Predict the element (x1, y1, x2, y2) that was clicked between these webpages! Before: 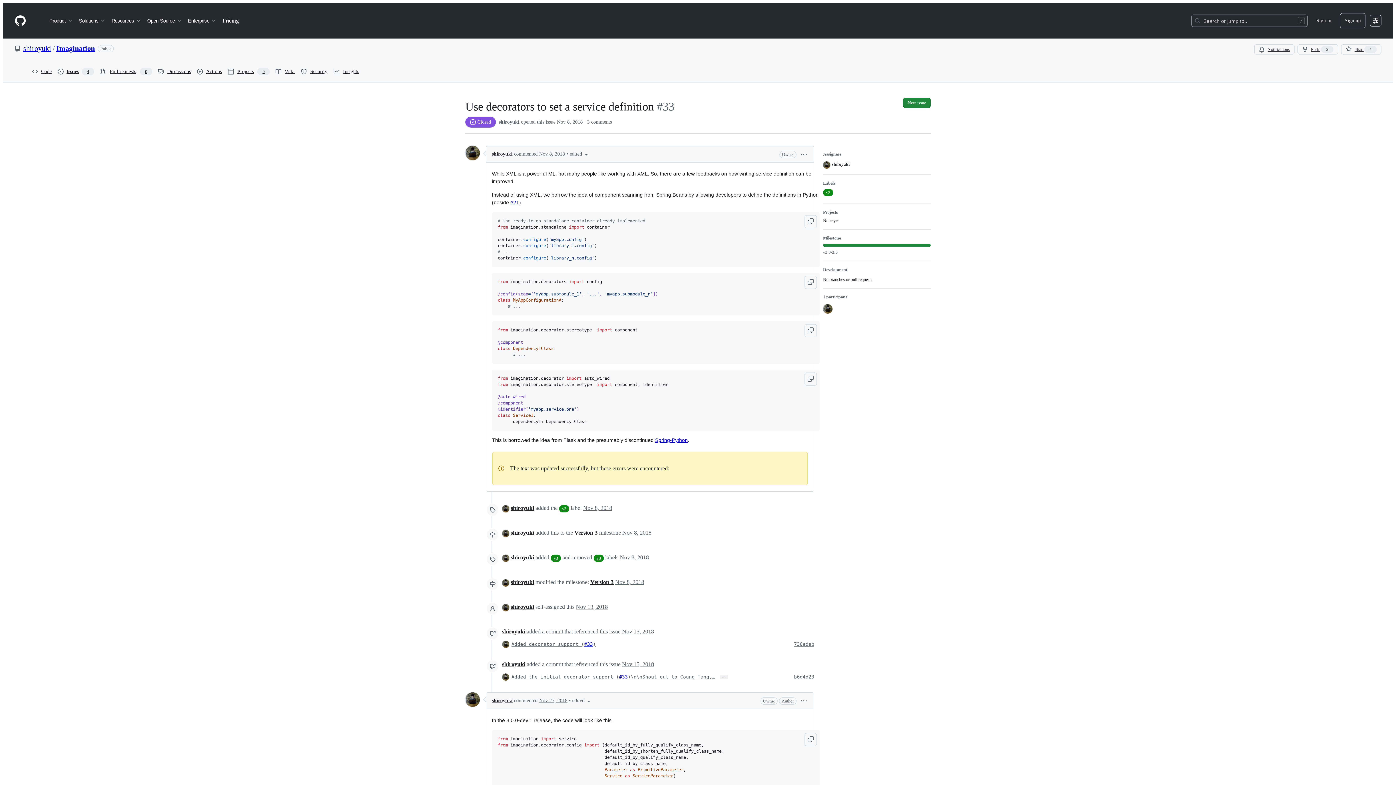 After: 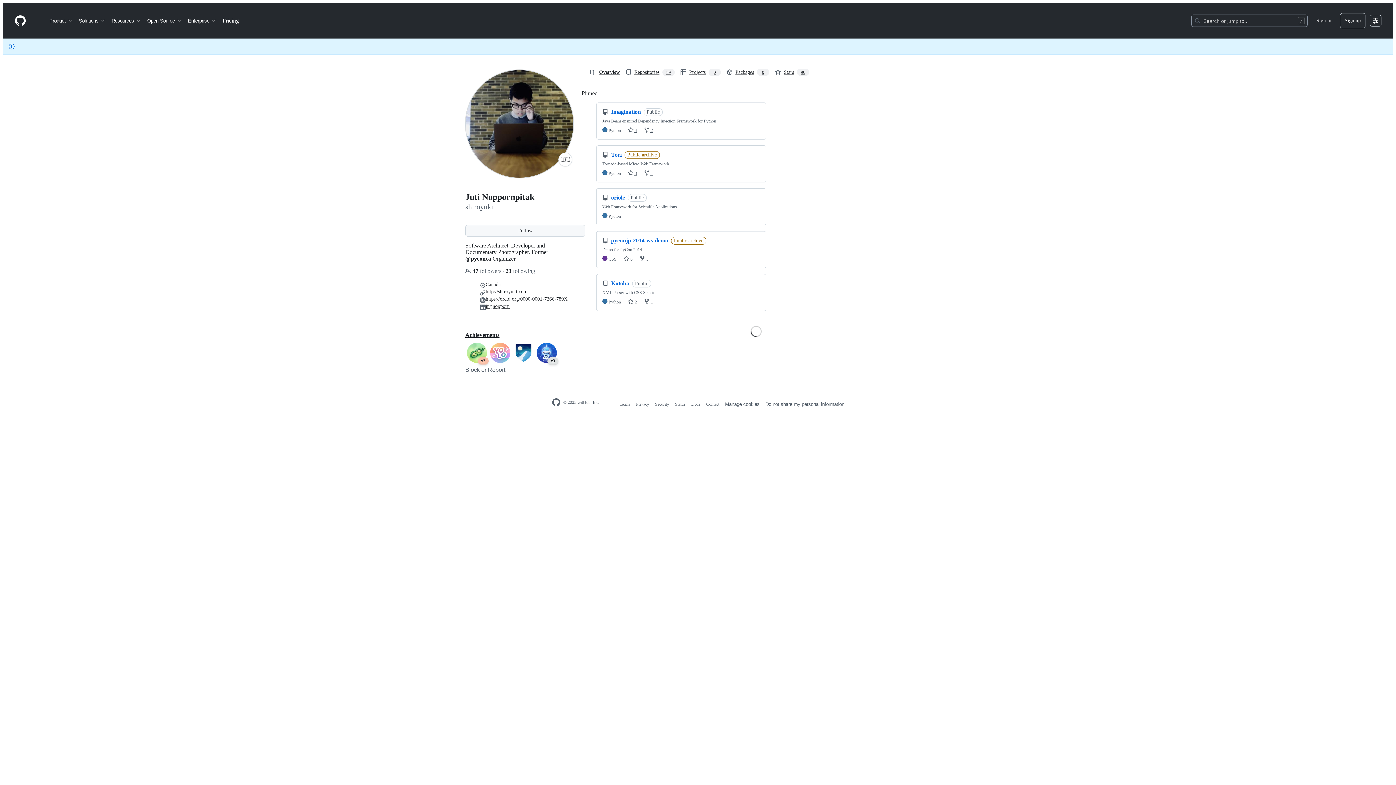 Action: label: shiroyuki bbox: (510, 529, 534, 536)